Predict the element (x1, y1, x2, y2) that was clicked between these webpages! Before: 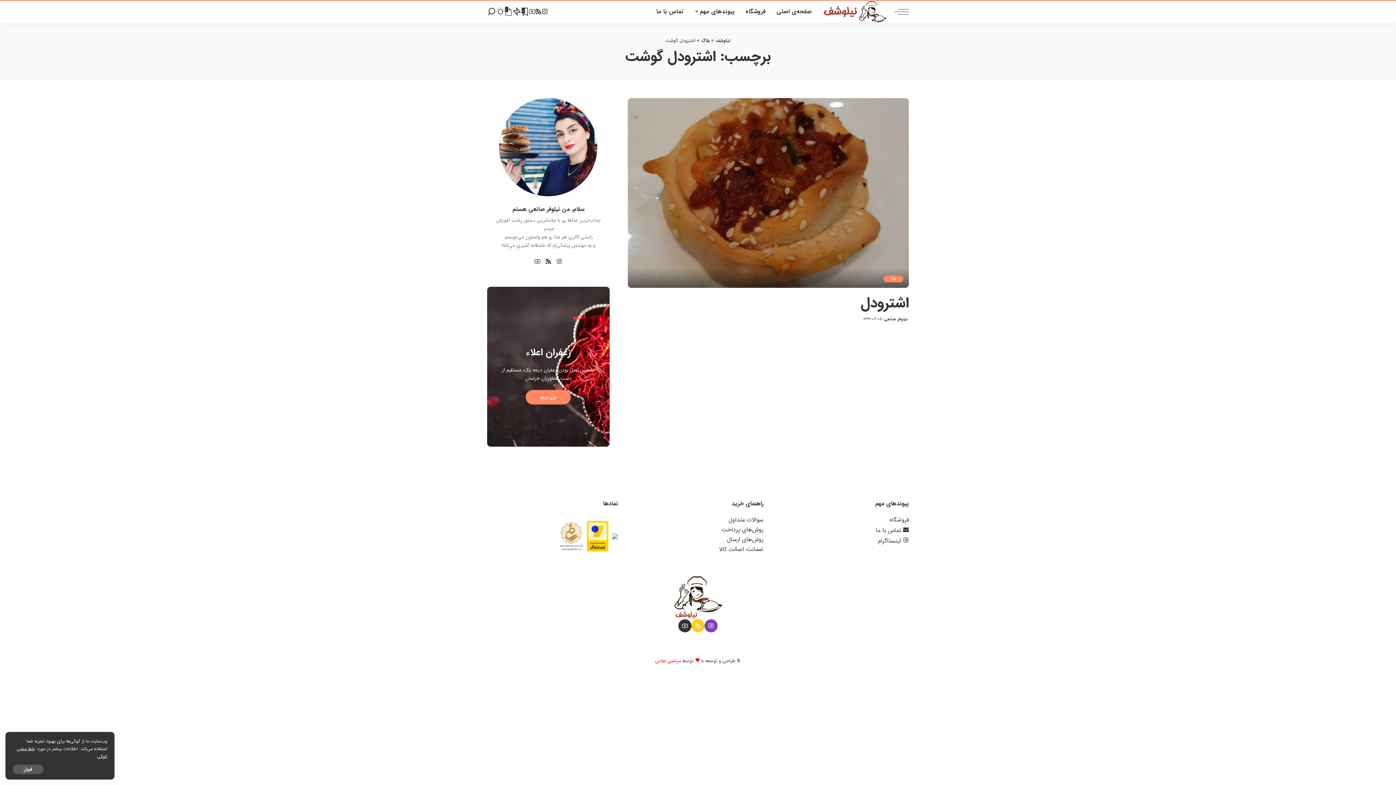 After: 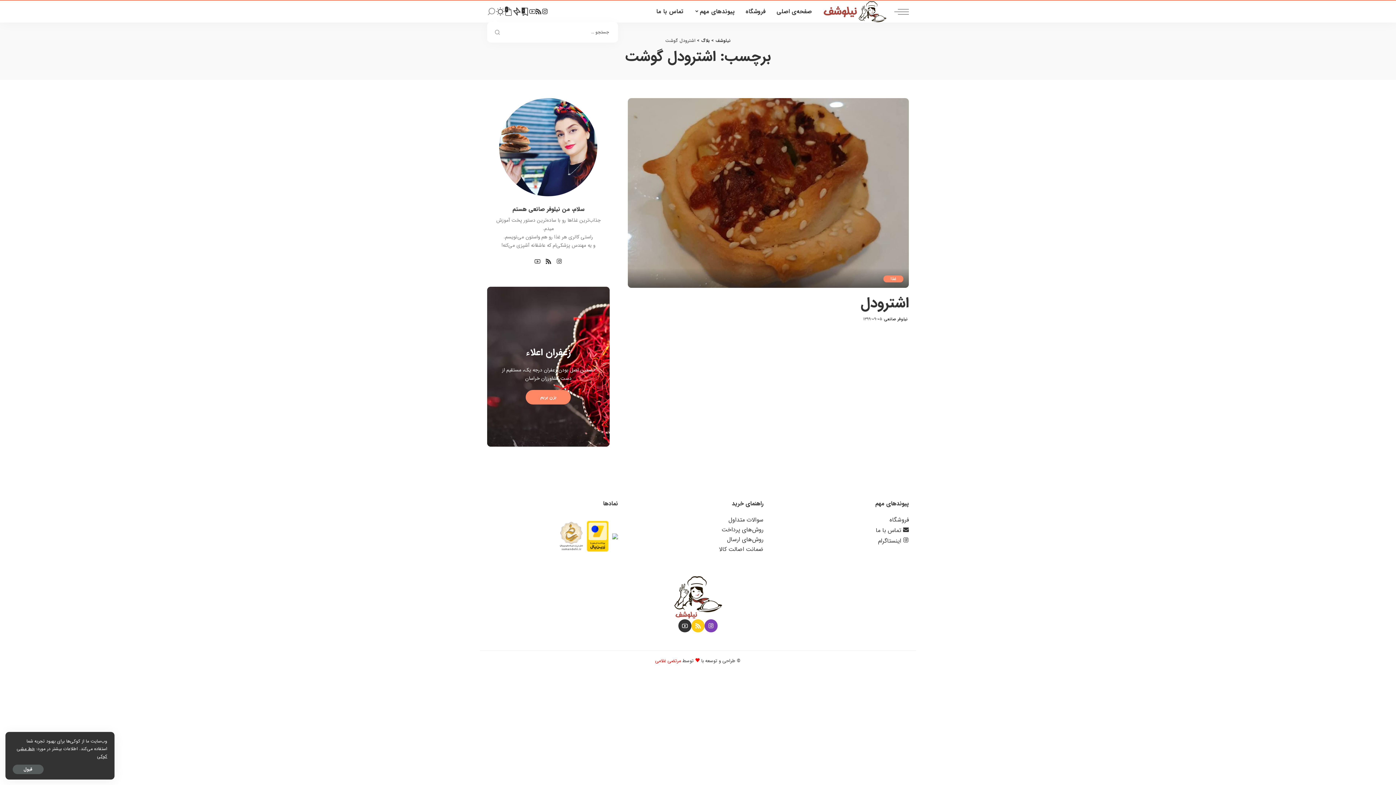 Action: label: Search bbox: (487, 0, 496, 22)